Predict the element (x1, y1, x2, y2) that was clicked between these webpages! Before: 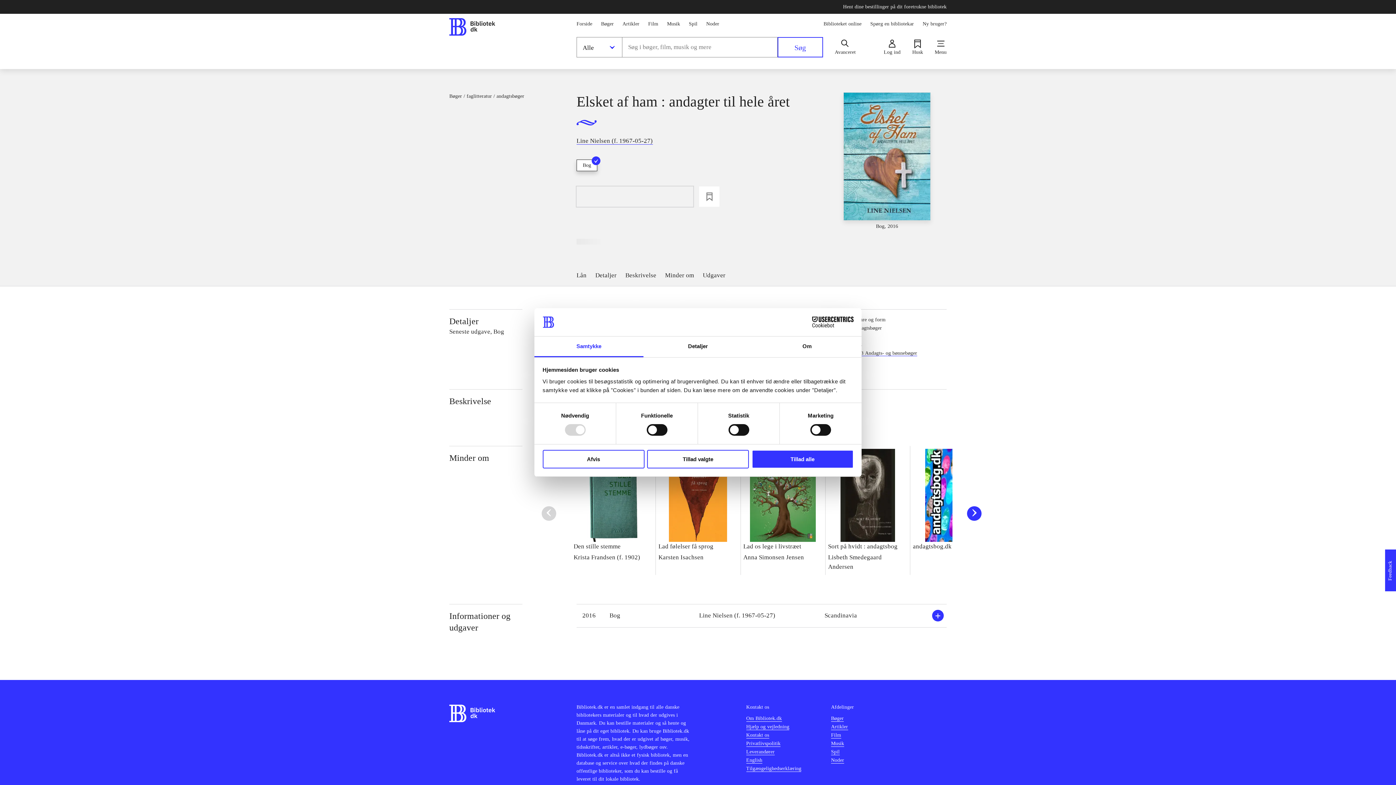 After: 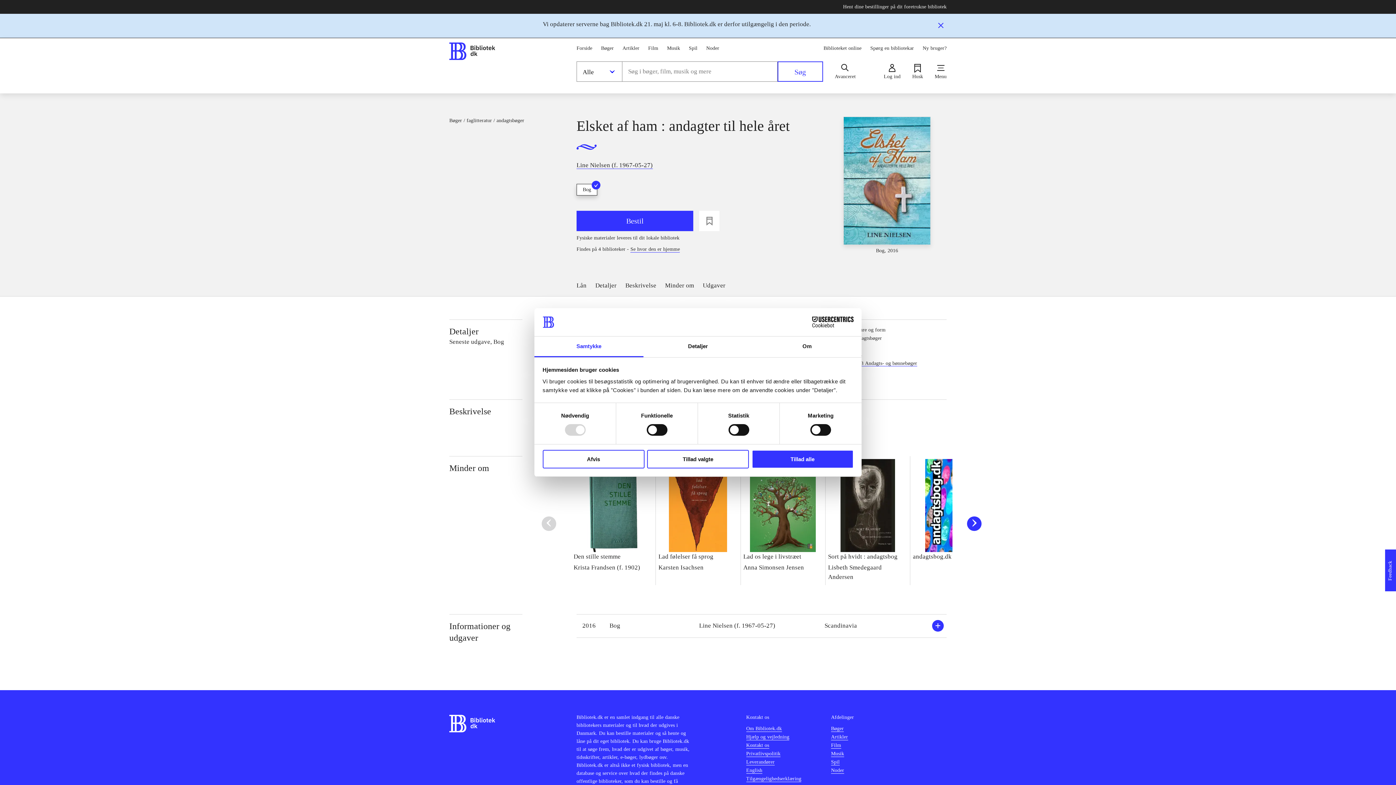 Action: label: Samtykke bbox: (534, 336, 643, 357)